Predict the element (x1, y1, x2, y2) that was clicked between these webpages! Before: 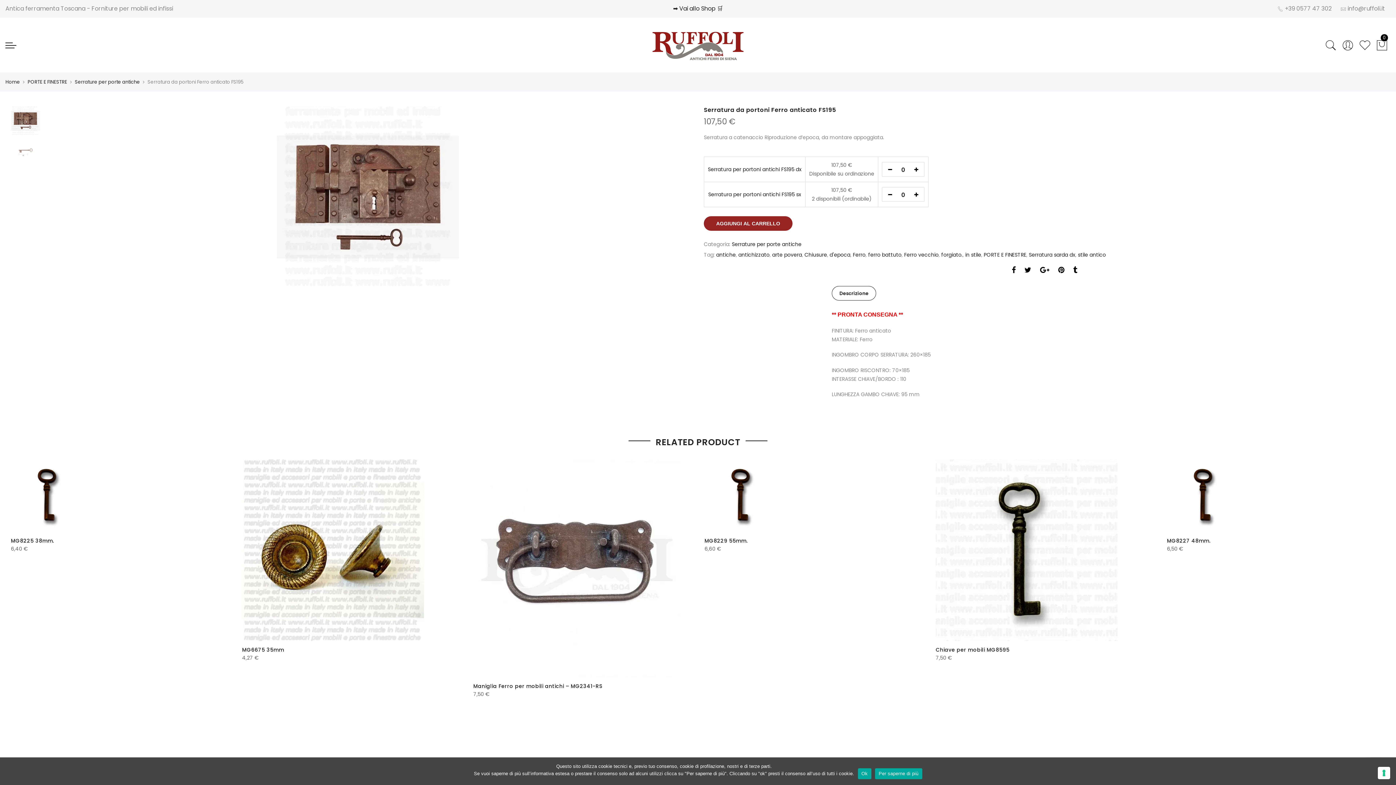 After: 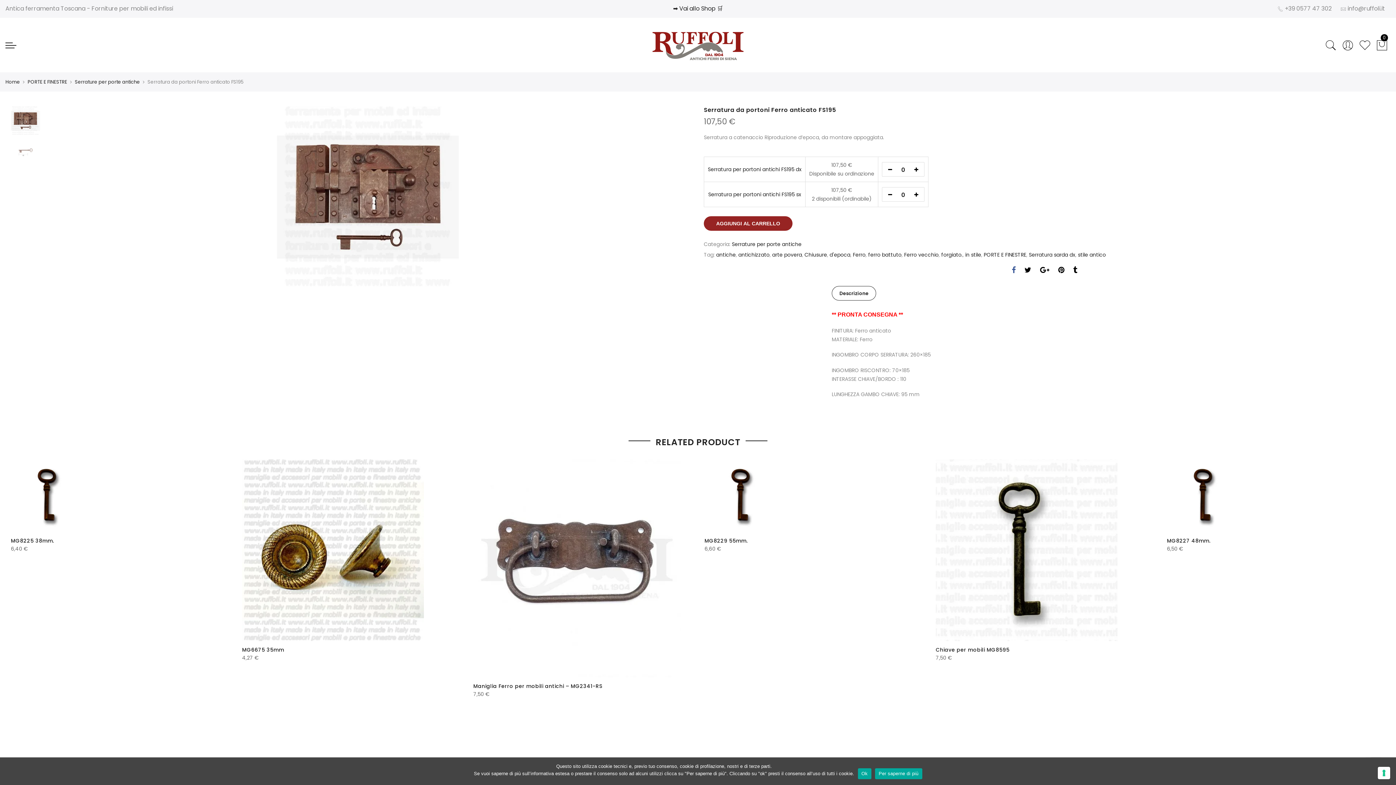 Action: bbox: (1012, 266, 1016, 275)